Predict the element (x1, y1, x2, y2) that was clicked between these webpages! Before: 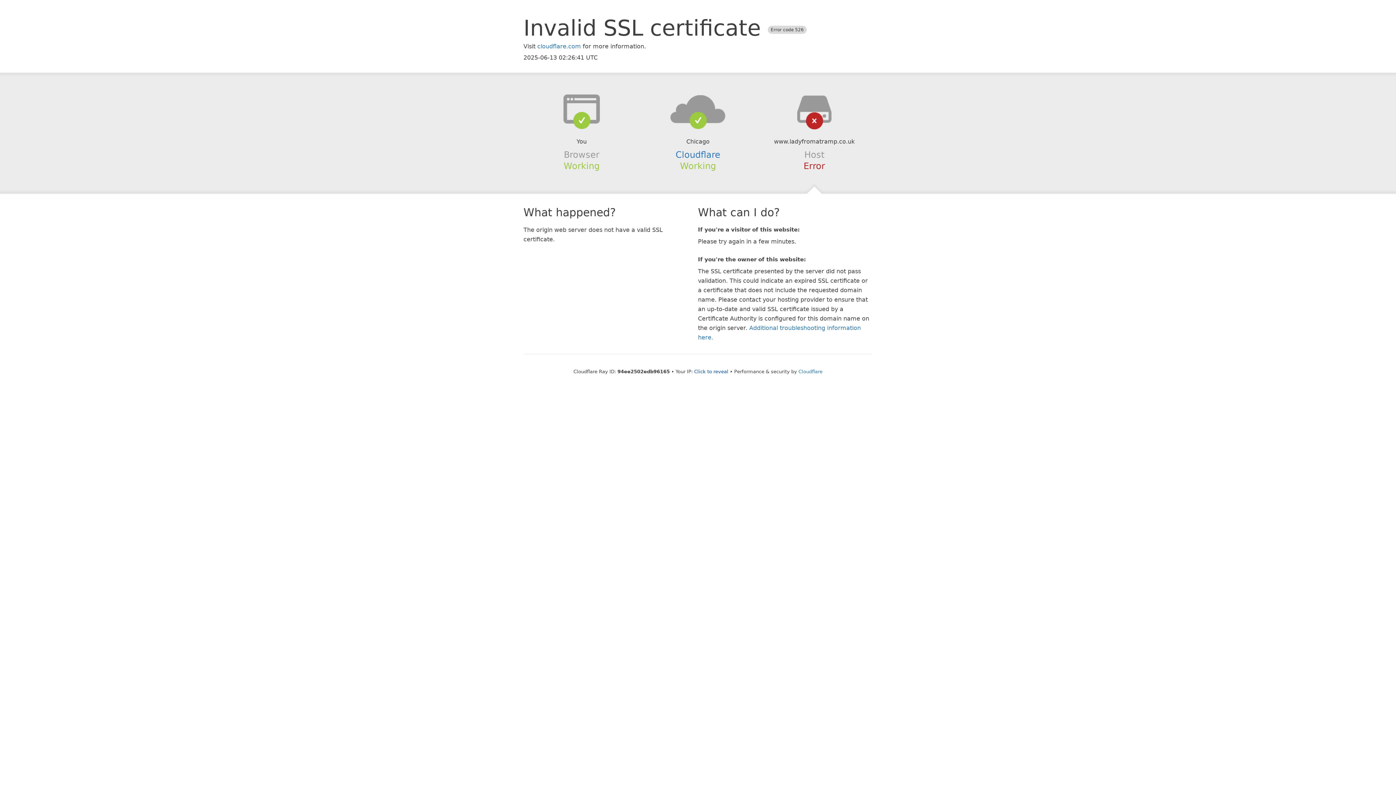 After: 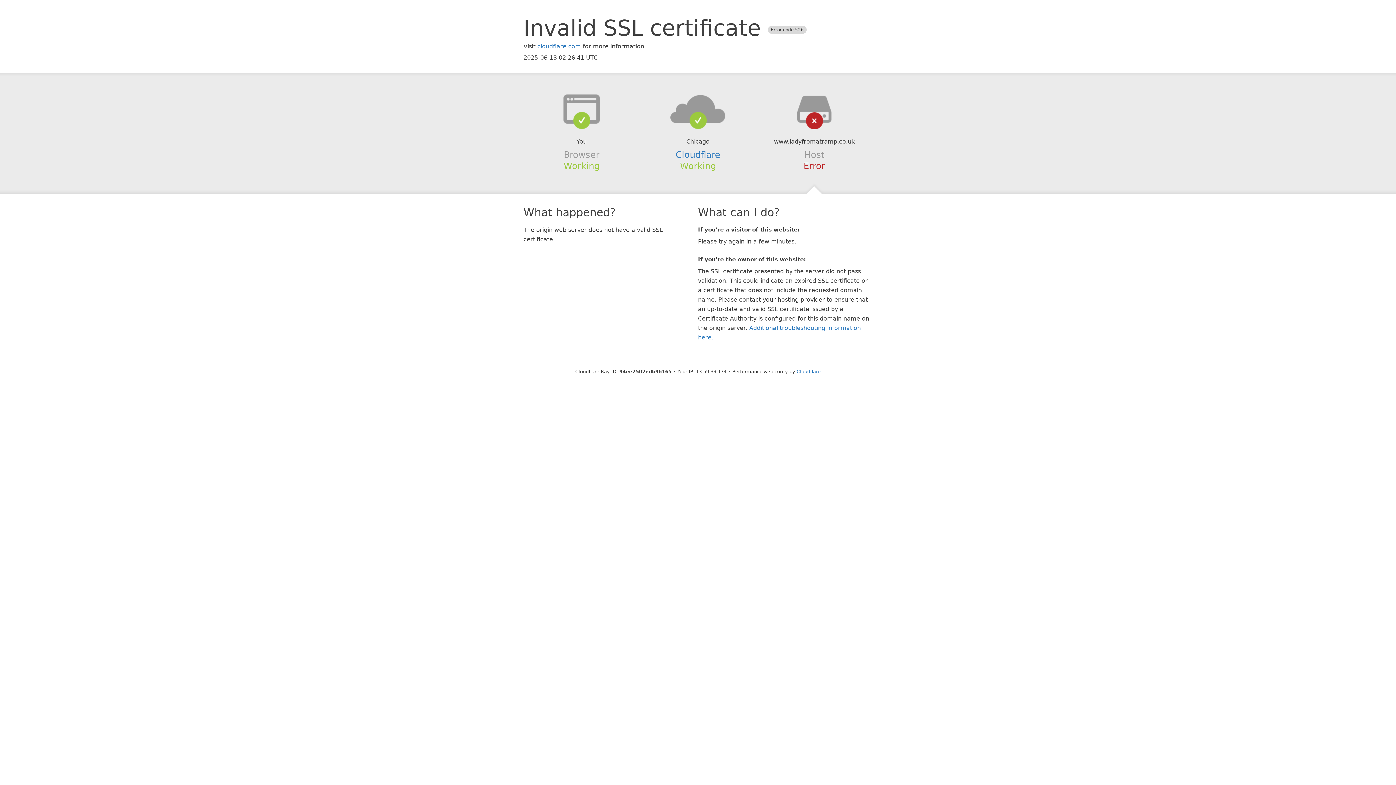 Action: label: Click to reveal bbox: (694, 368, 728, 374)